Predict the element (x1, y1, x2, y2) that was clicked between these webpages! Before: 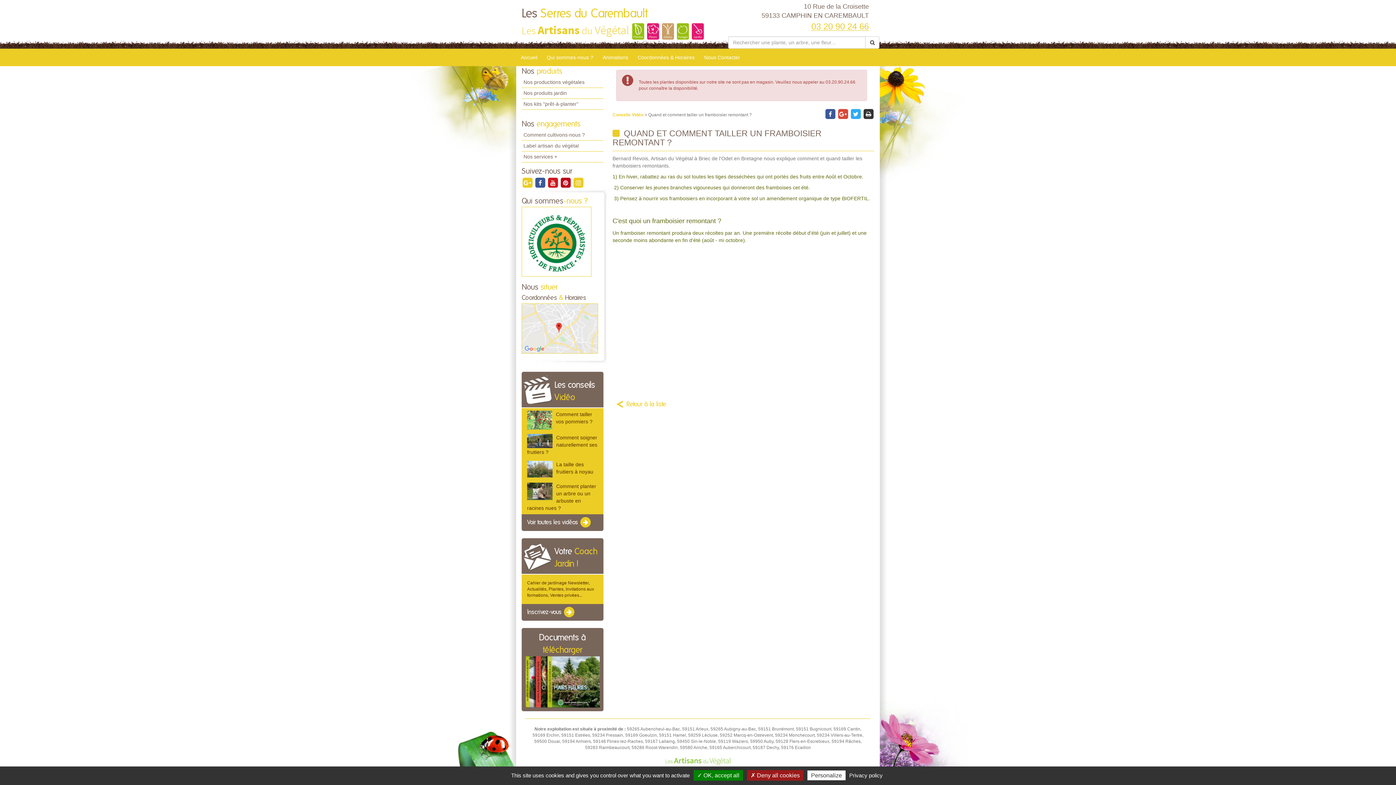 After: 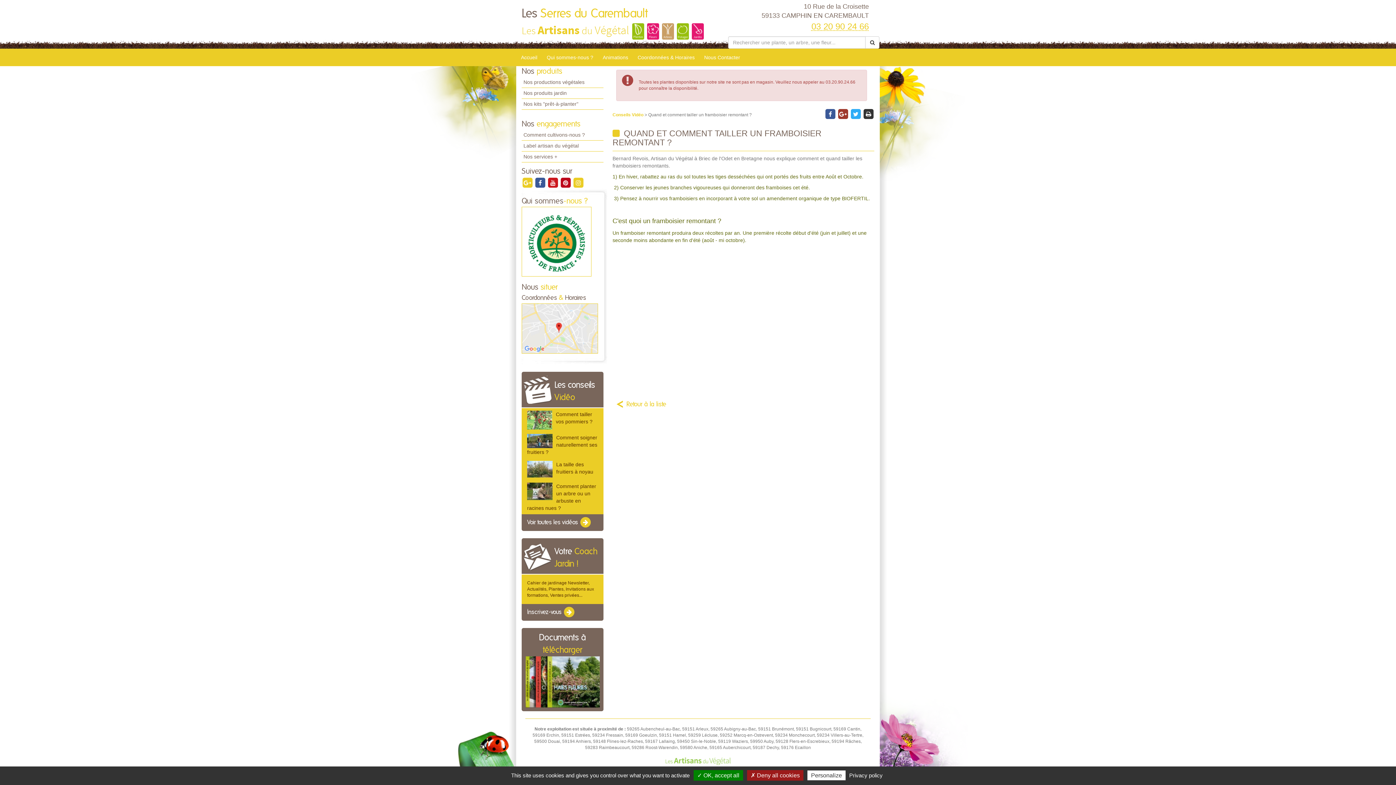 Action: bbox: (837, 111, 850, 116) label:  